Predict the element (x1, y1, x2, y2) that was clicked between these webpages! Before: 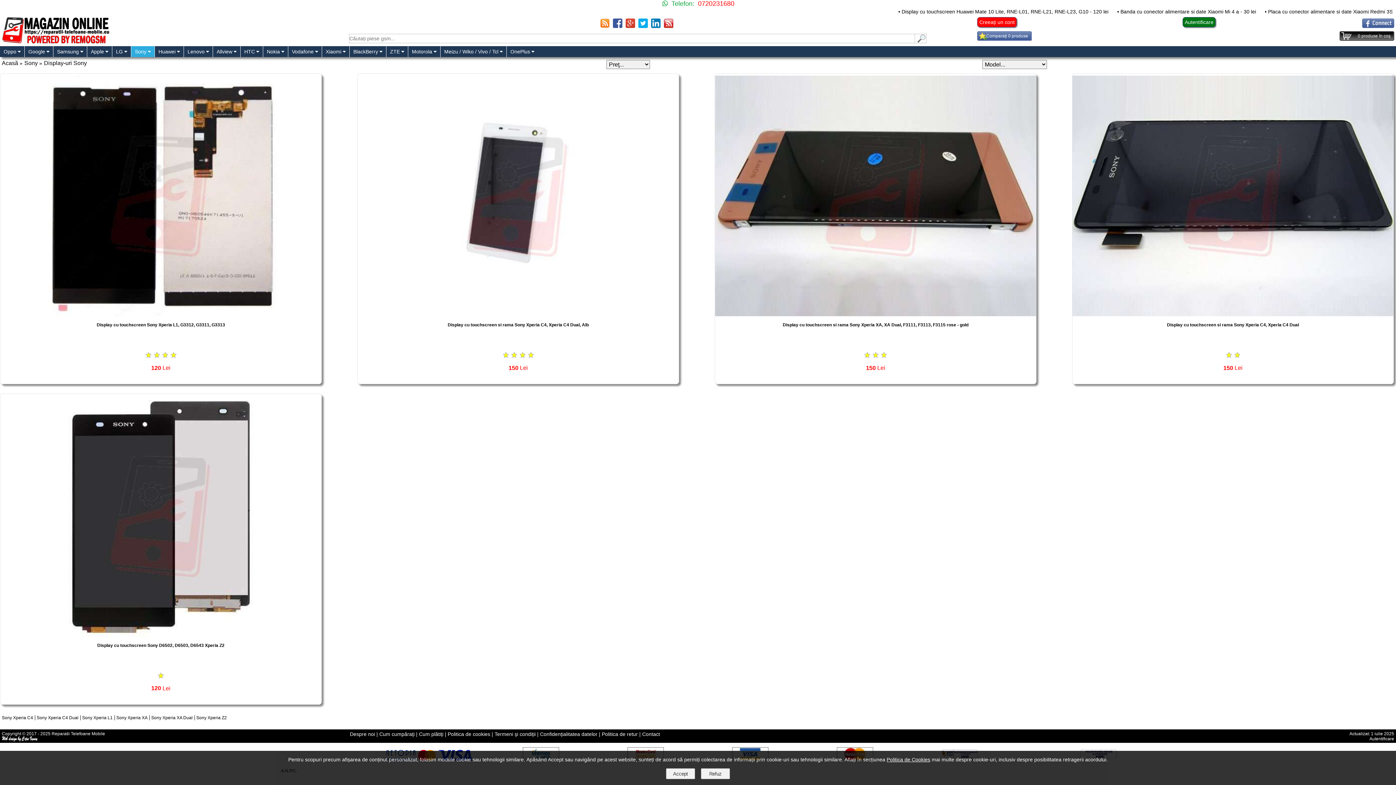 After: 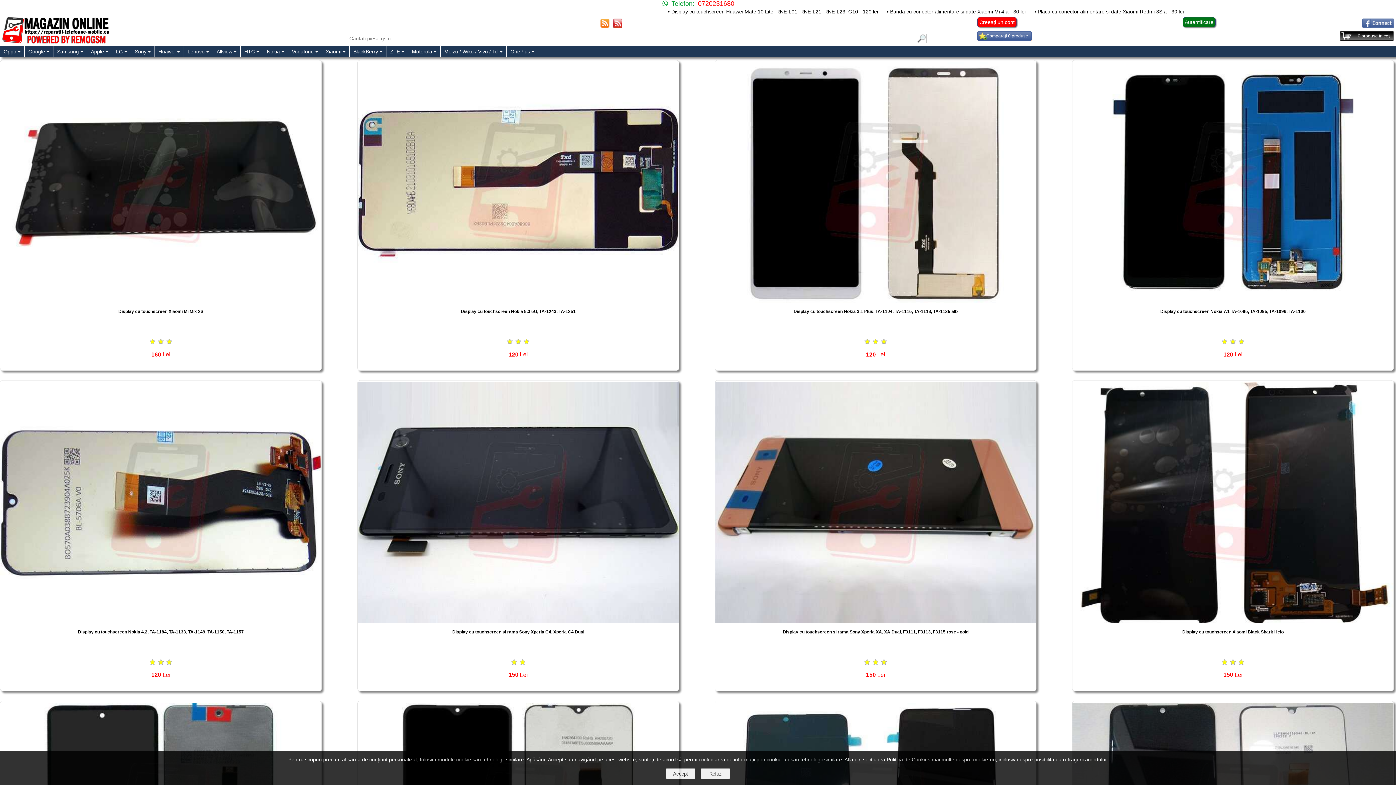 Action: bbox: (0, 39, 110, 45)